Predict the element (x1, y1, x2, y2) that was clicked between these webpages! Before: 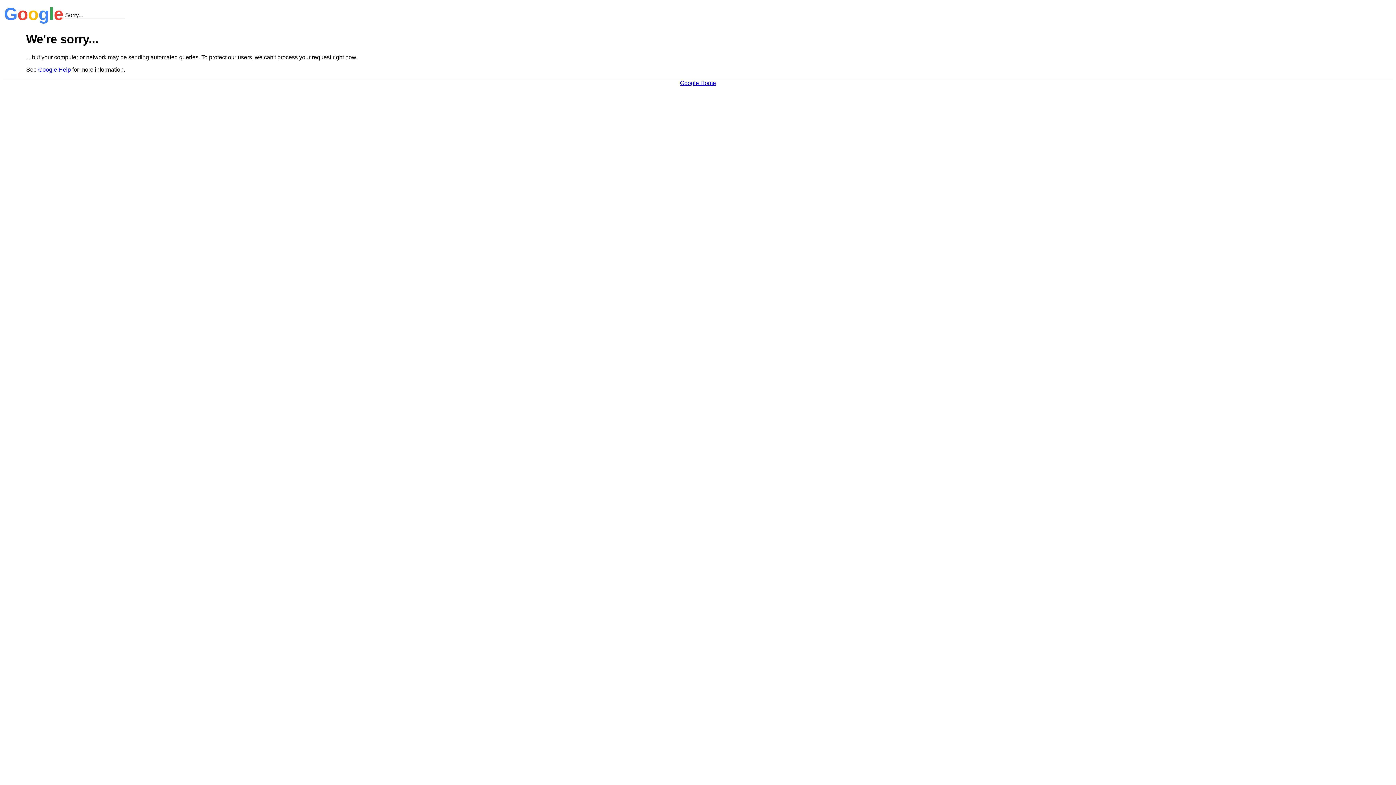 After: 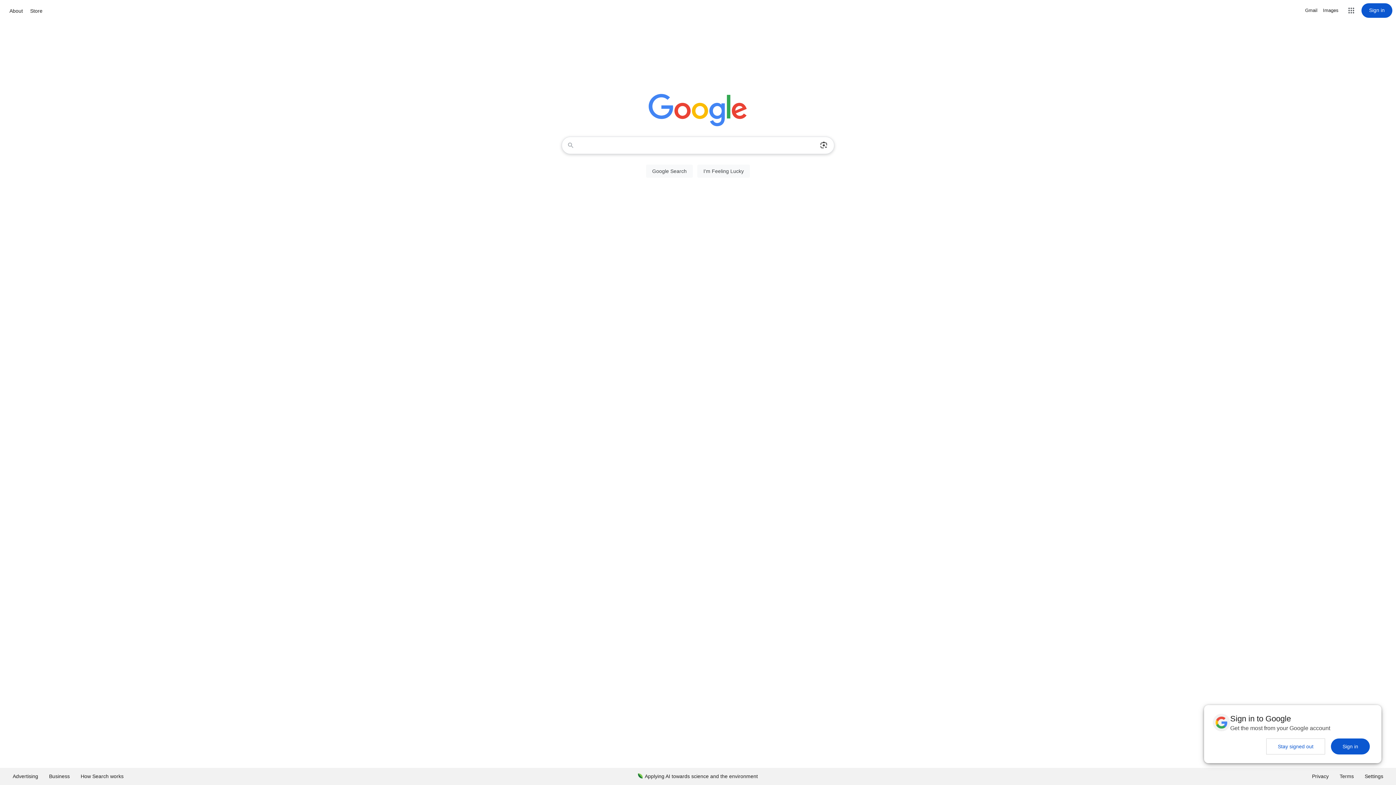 Action: bbox: (680, 79, 716, 86) label: Google Home